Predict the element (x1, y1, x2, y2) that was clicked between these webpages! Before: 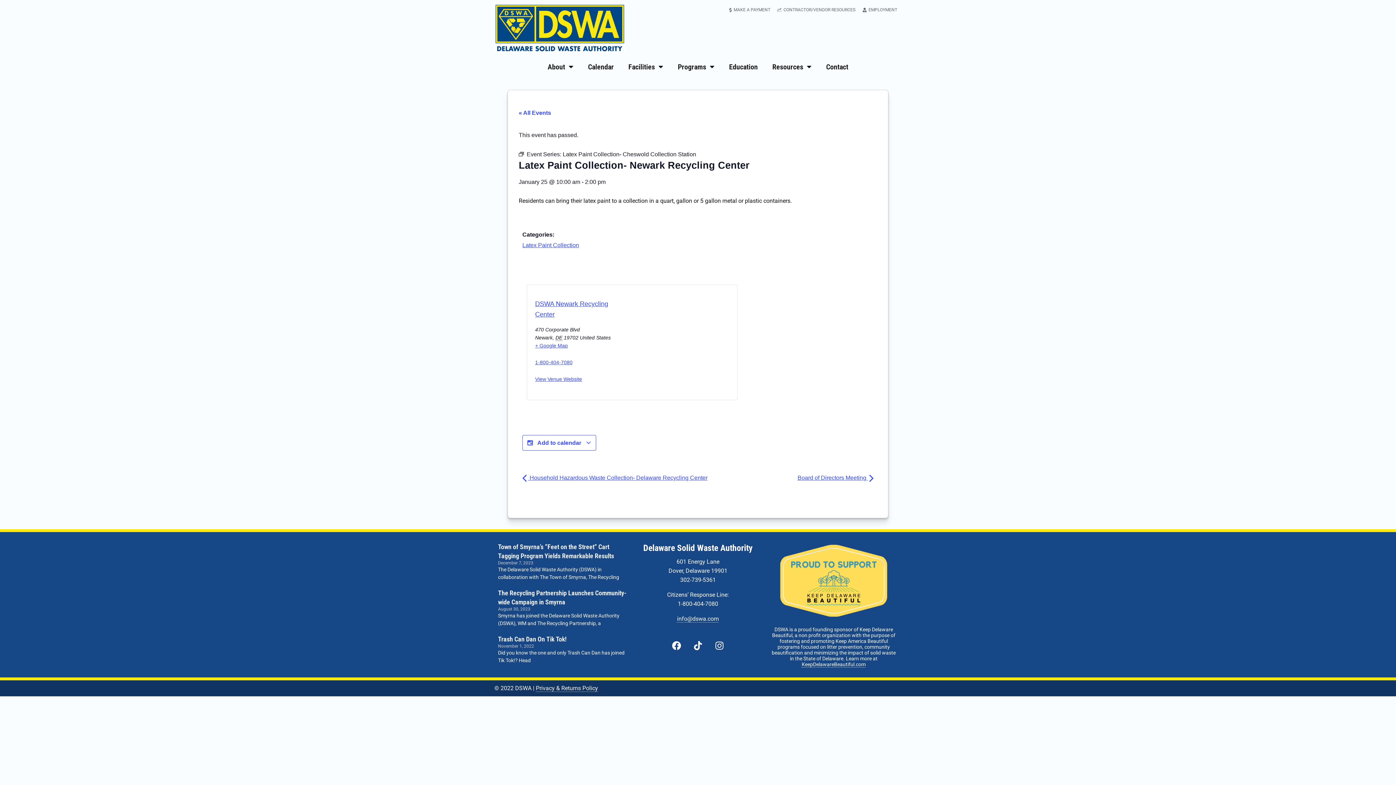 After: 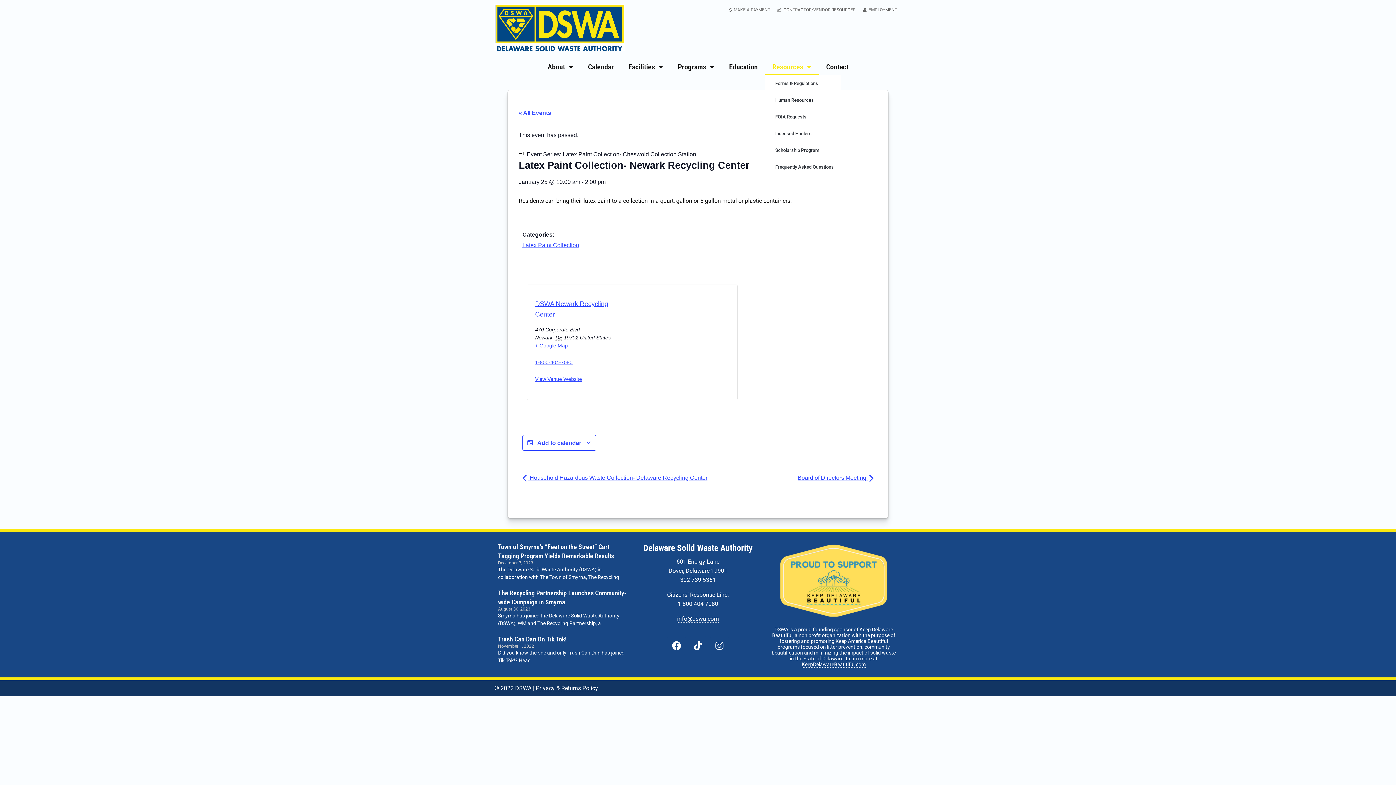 Action: bbox: (765, 58, 819, 75) label: Resources